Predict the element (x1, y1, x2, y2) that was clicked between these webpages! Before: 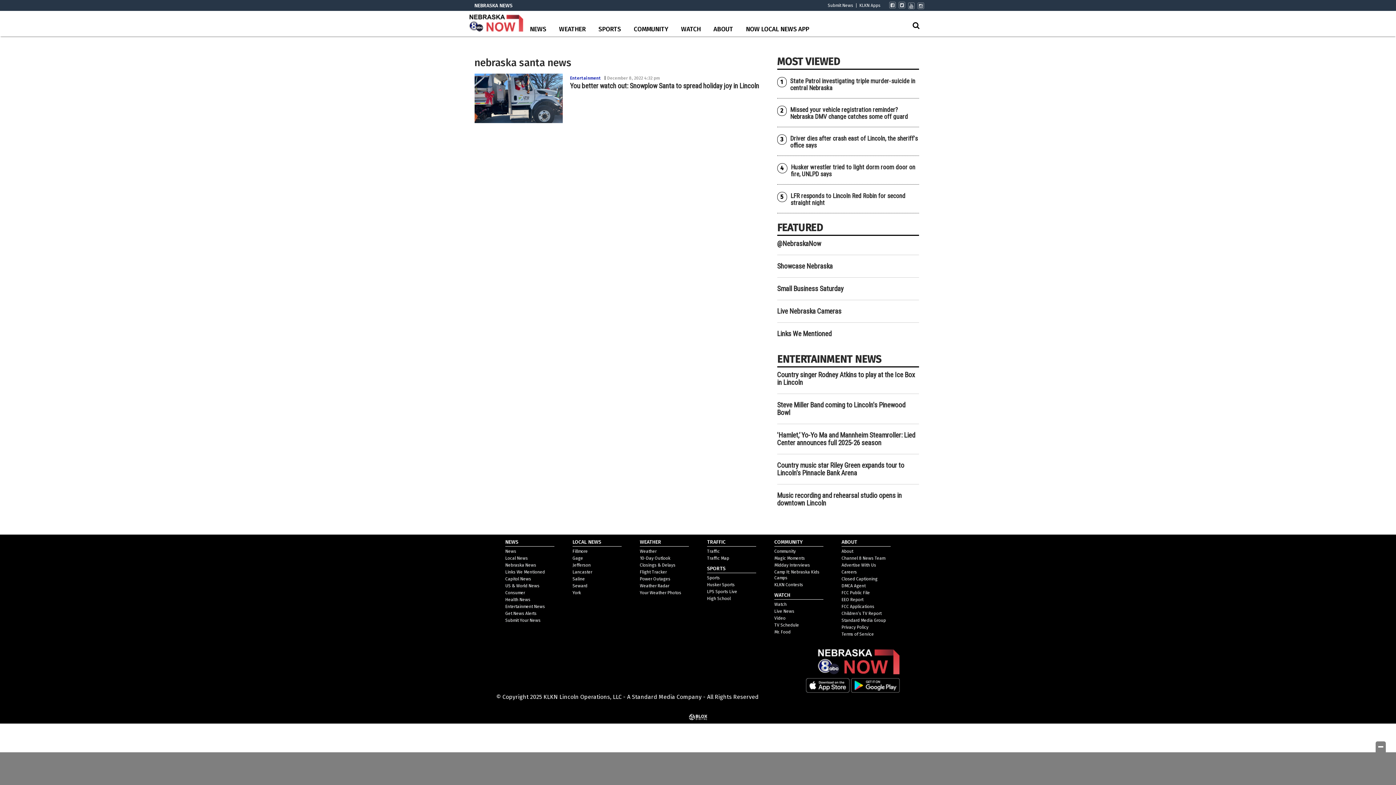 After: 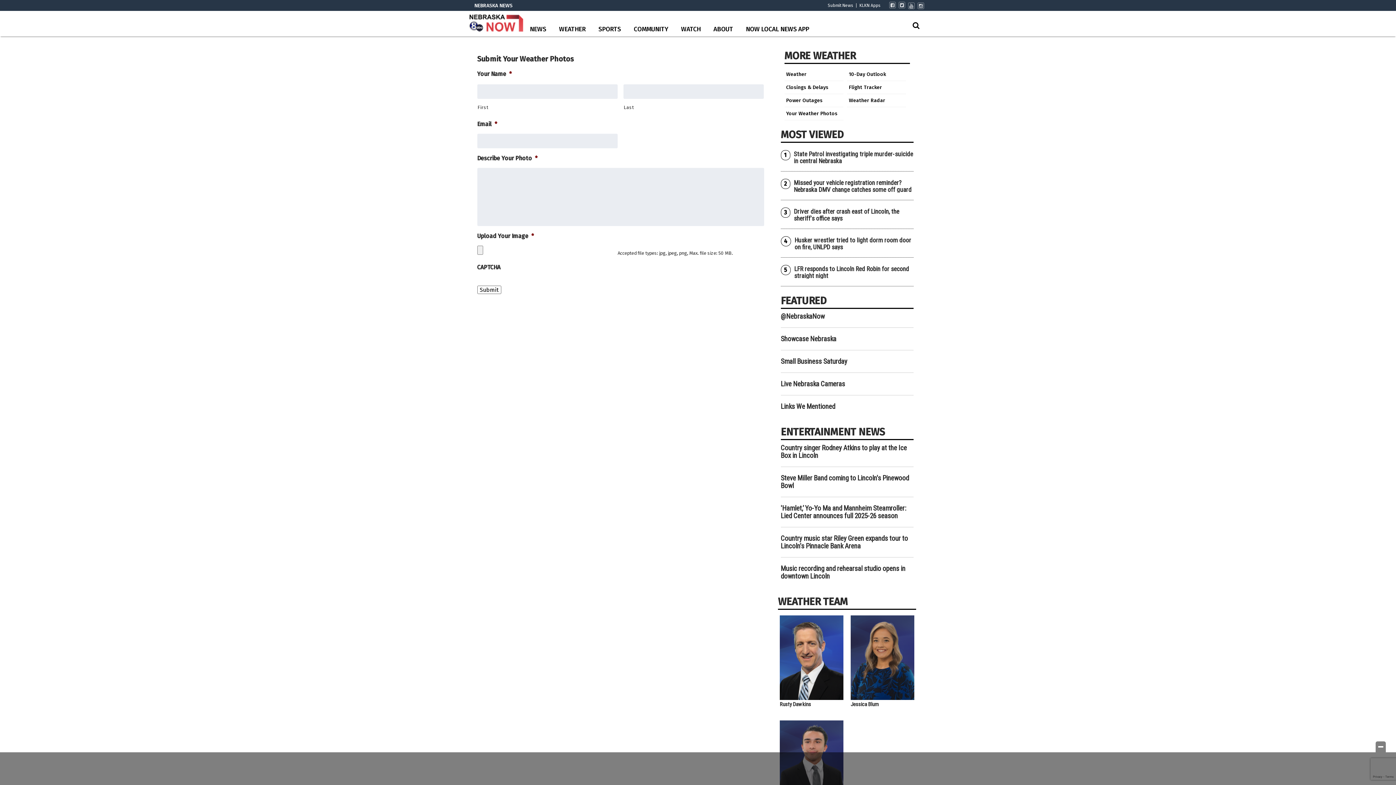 Action: bbox: (640, 590, 681, 595) label: Your Weather Photos